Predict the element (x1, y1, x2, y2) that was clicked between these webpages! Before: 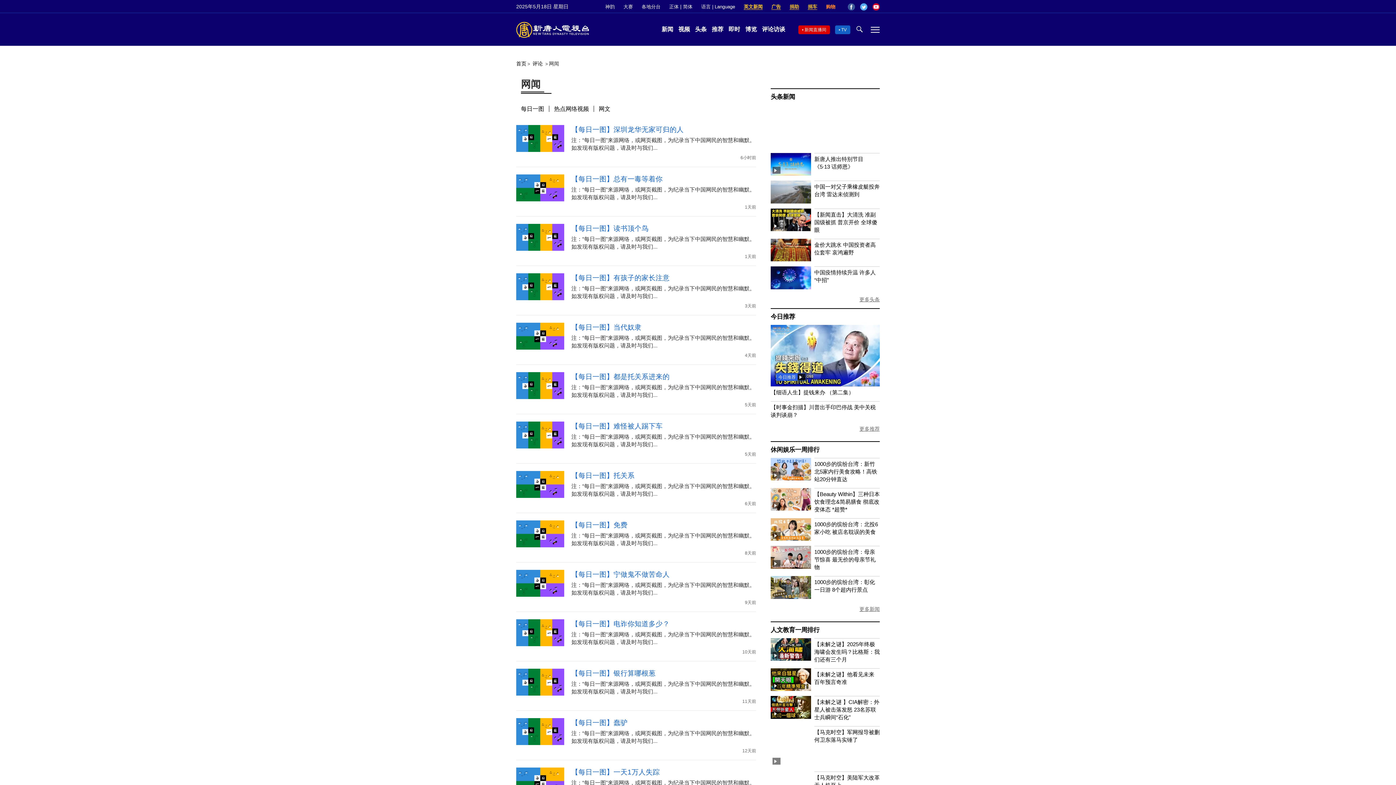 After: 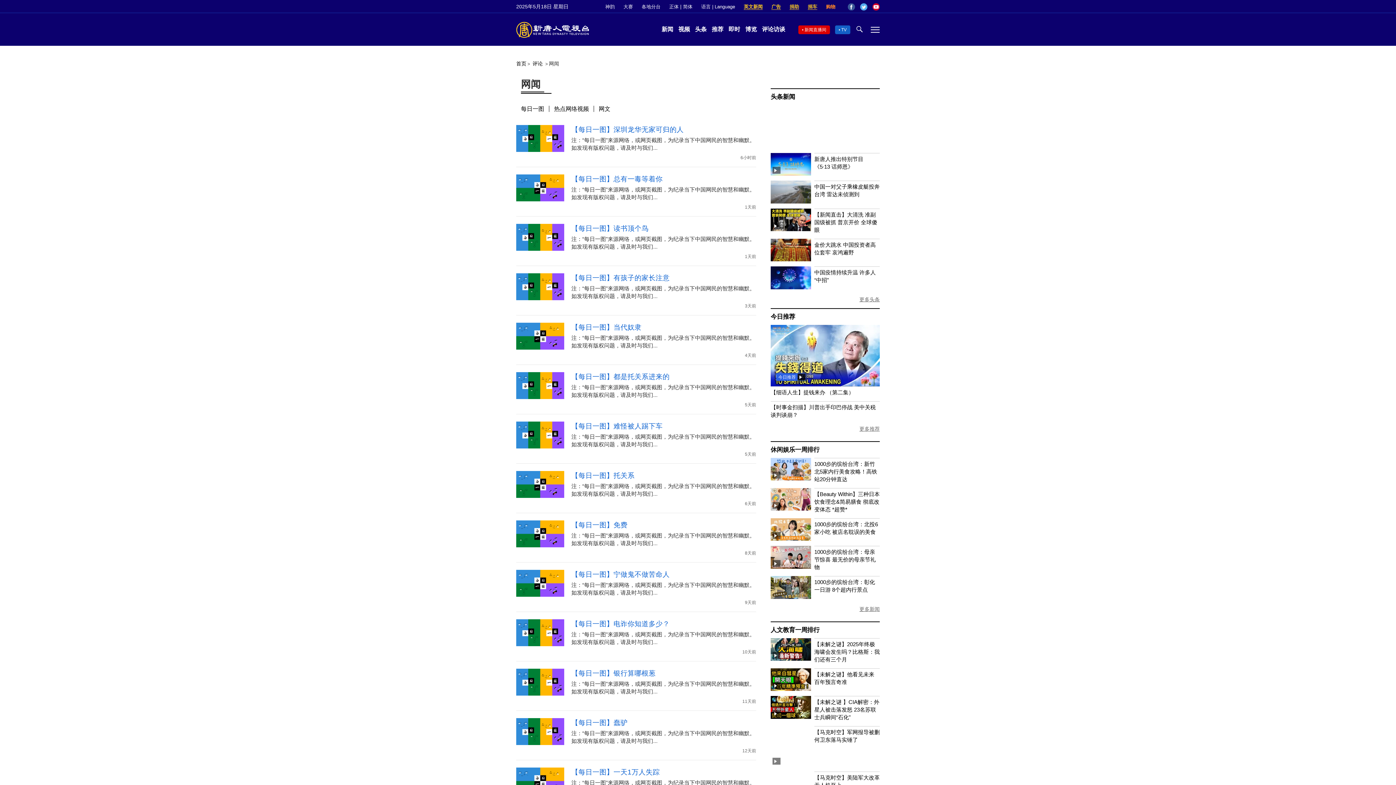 Action: bbox: (872, 3, 880, 10) label: YouTube